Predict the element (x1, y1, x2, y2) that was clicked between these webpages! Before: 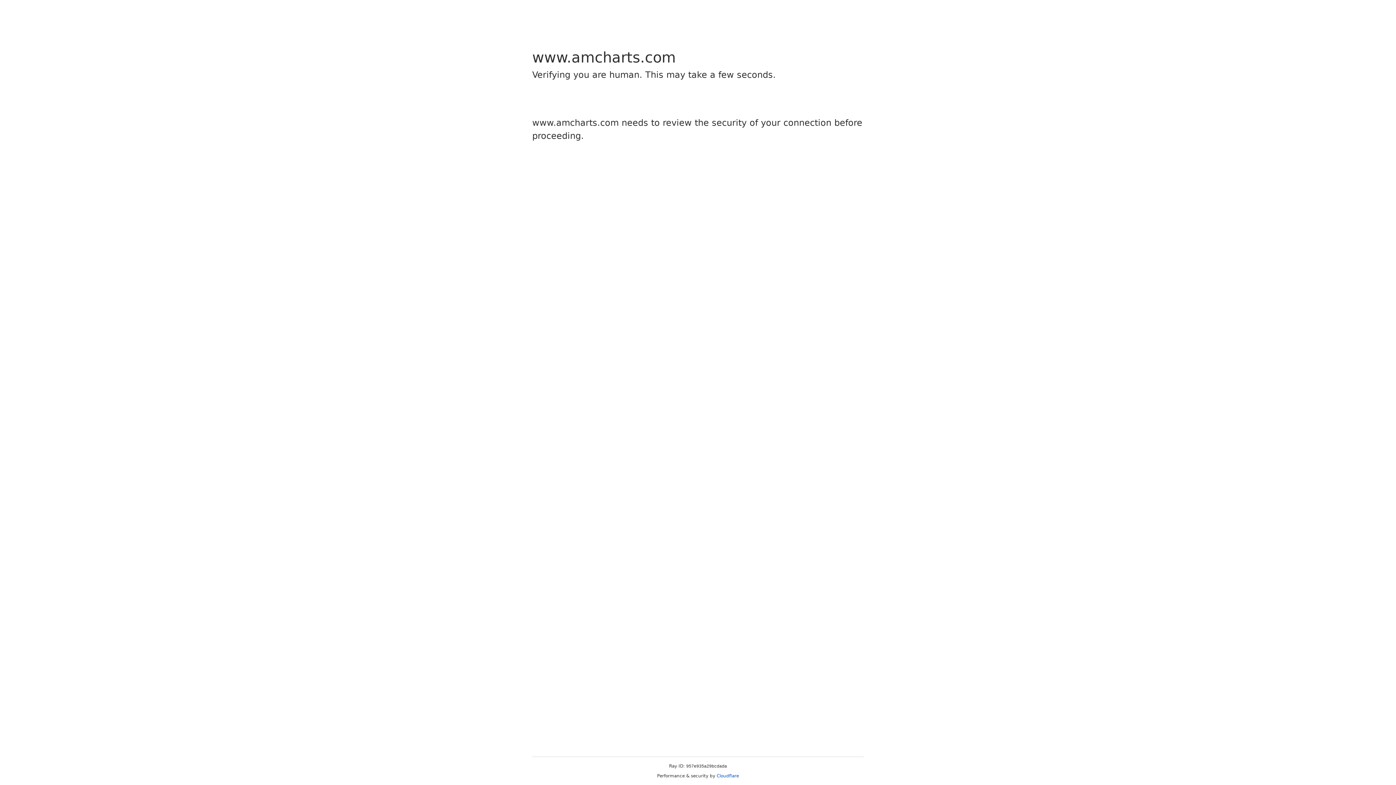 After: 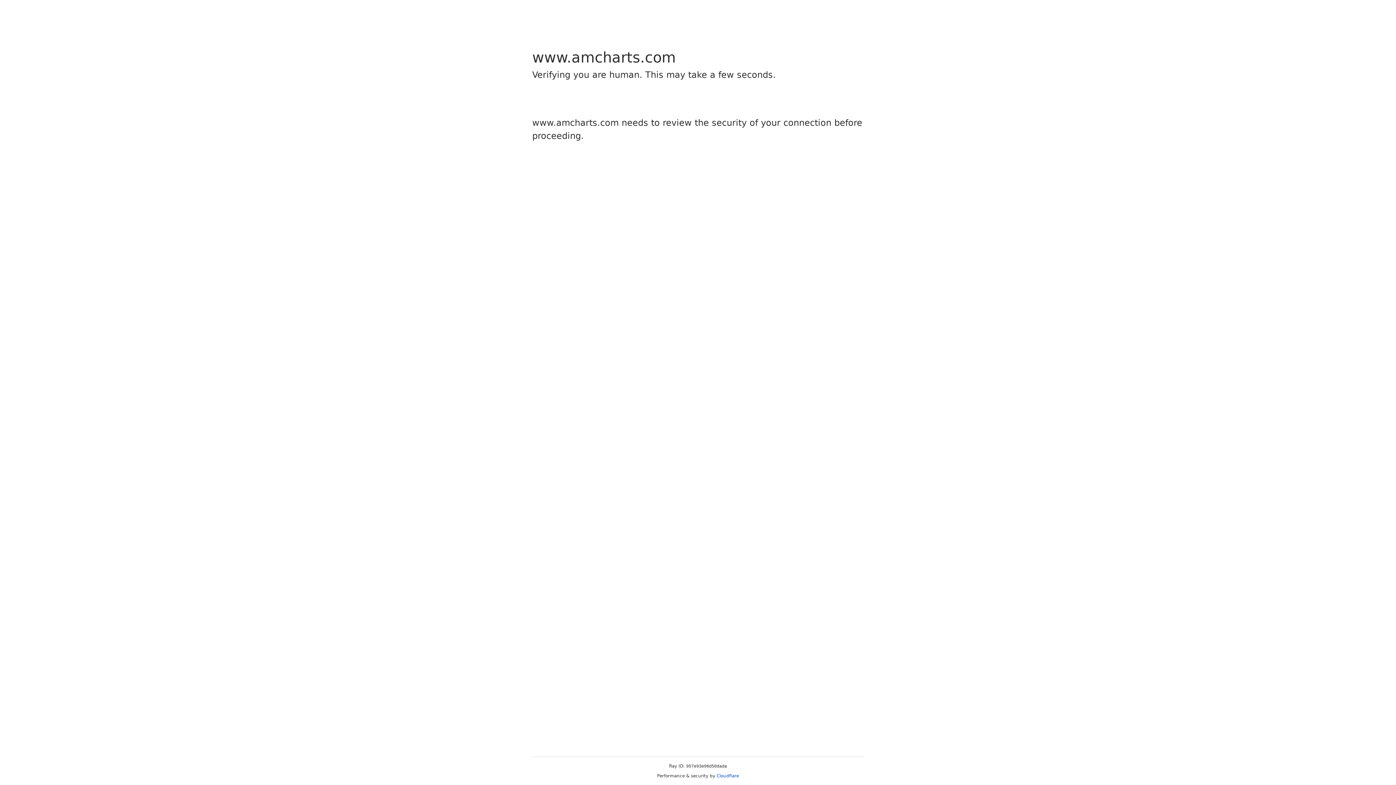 Action: bbox: (716, 773, 739, 778) label: Cloudflare